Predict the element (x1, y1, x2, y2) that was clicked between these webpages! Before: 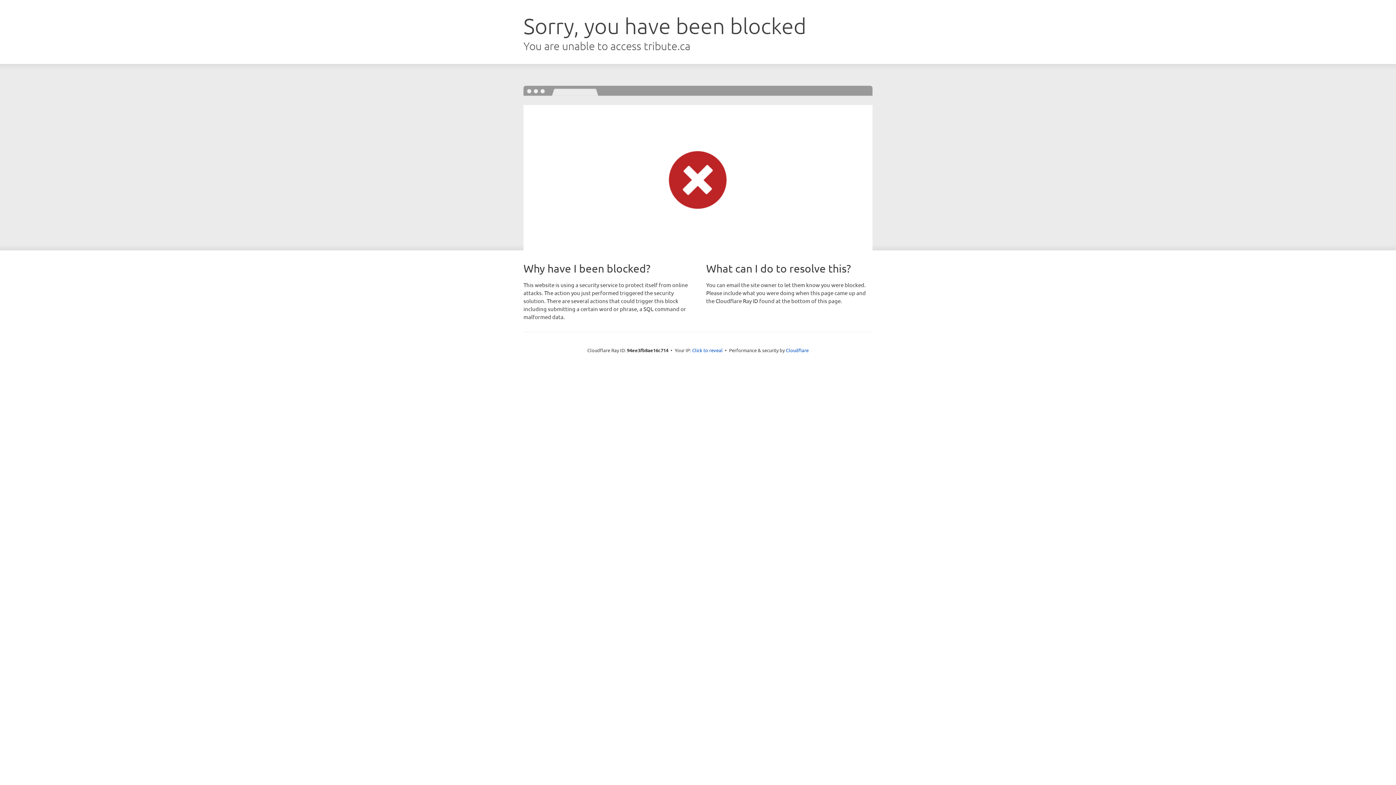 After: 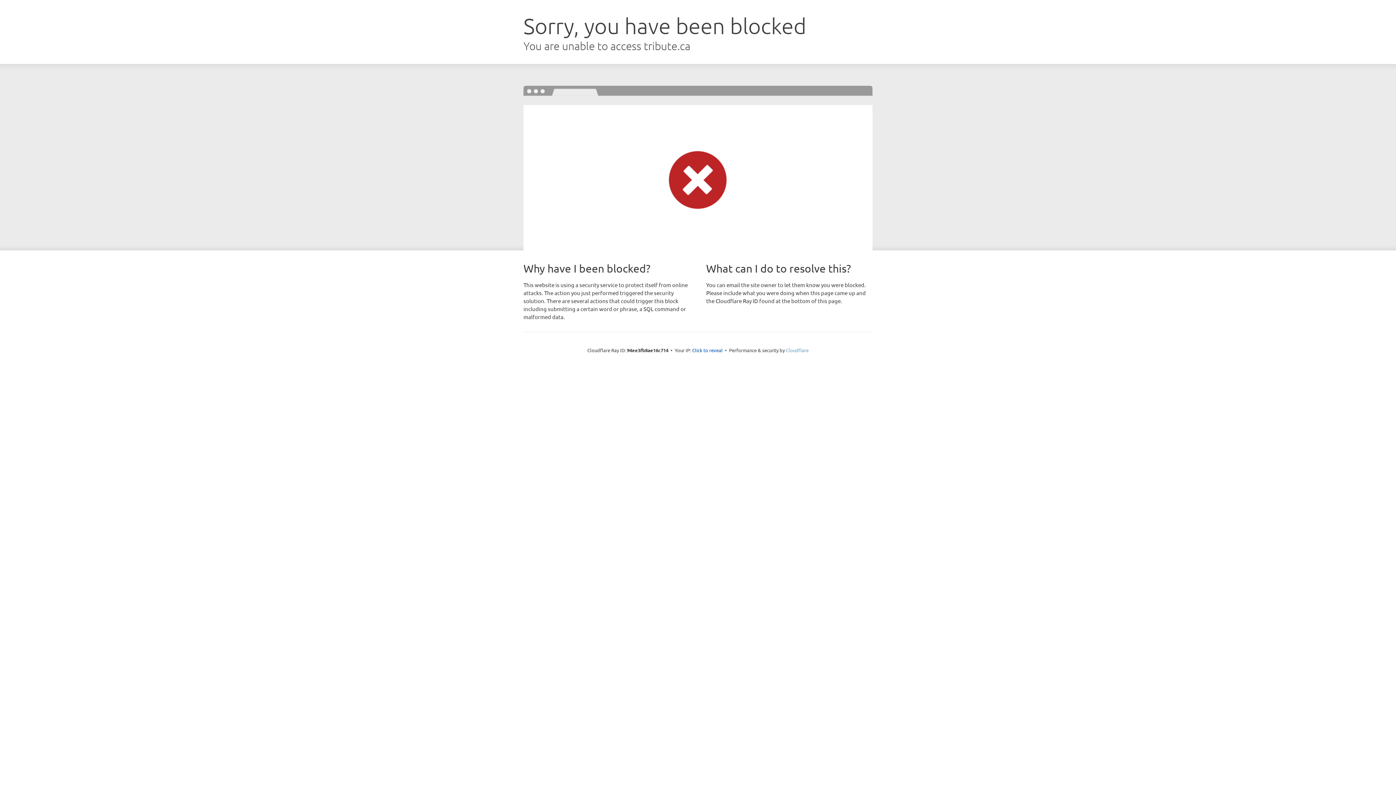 Action: bbox: (786, 347, 808, 353) label: Cloudflare